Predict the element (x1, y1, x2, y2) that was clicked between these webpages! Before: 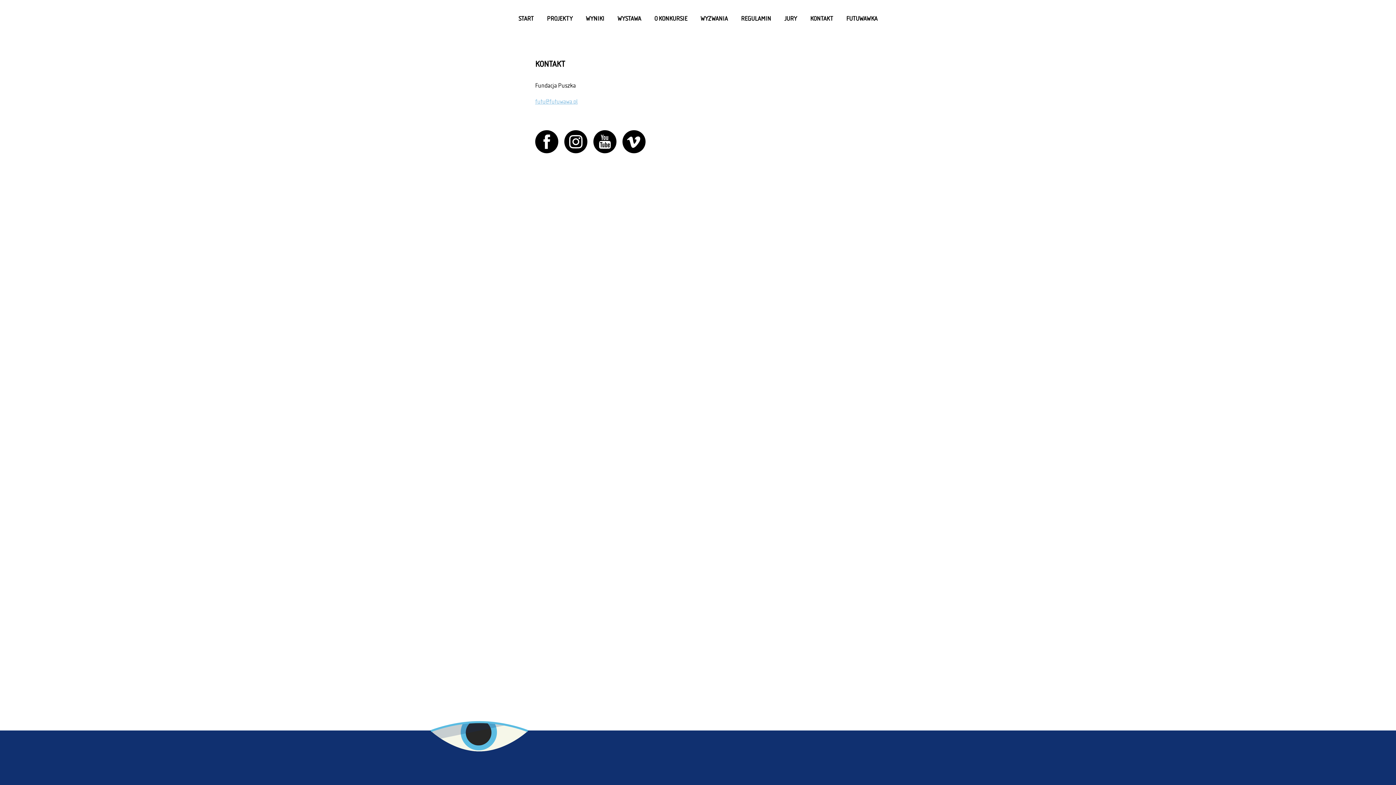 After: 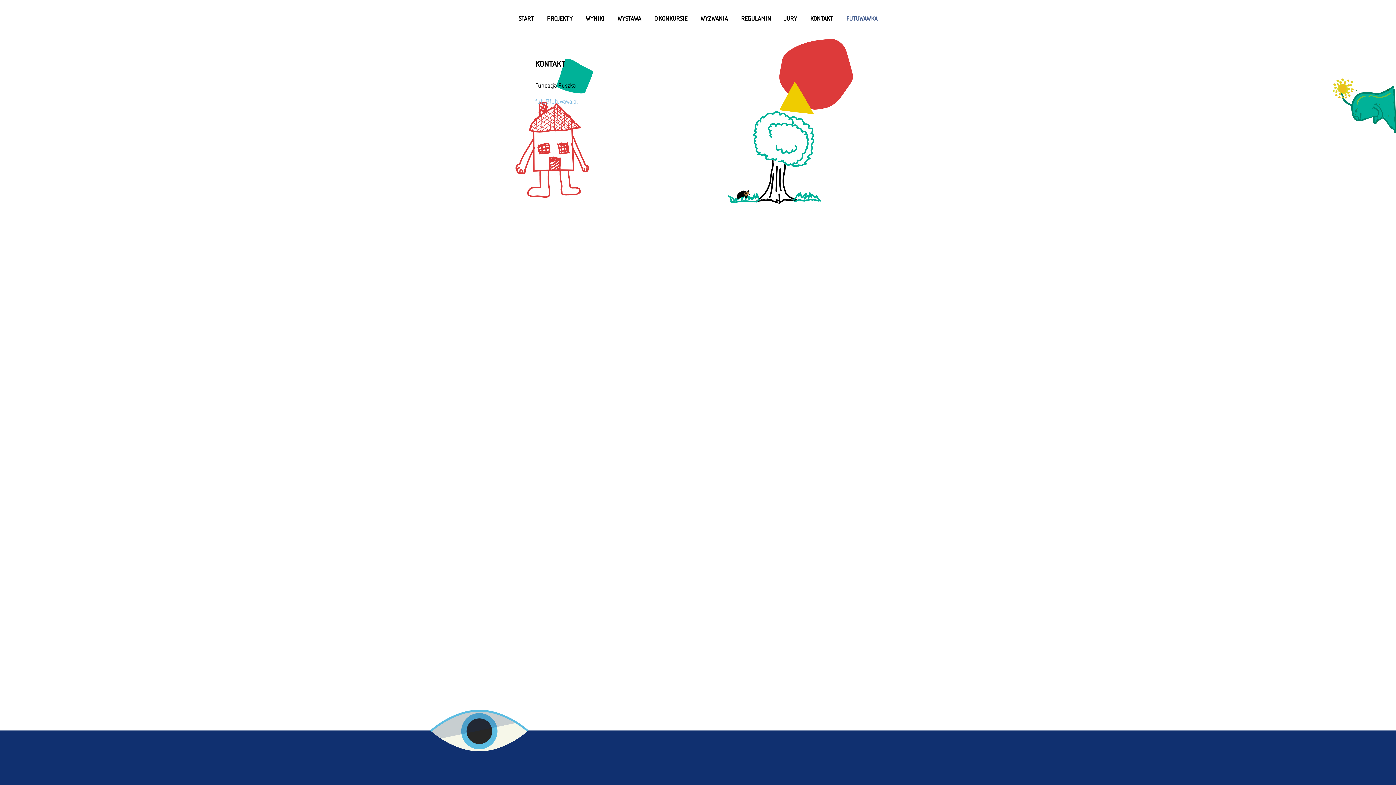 Action: bbox: (842, 11, 882, 25) label: FUTUWAWKA